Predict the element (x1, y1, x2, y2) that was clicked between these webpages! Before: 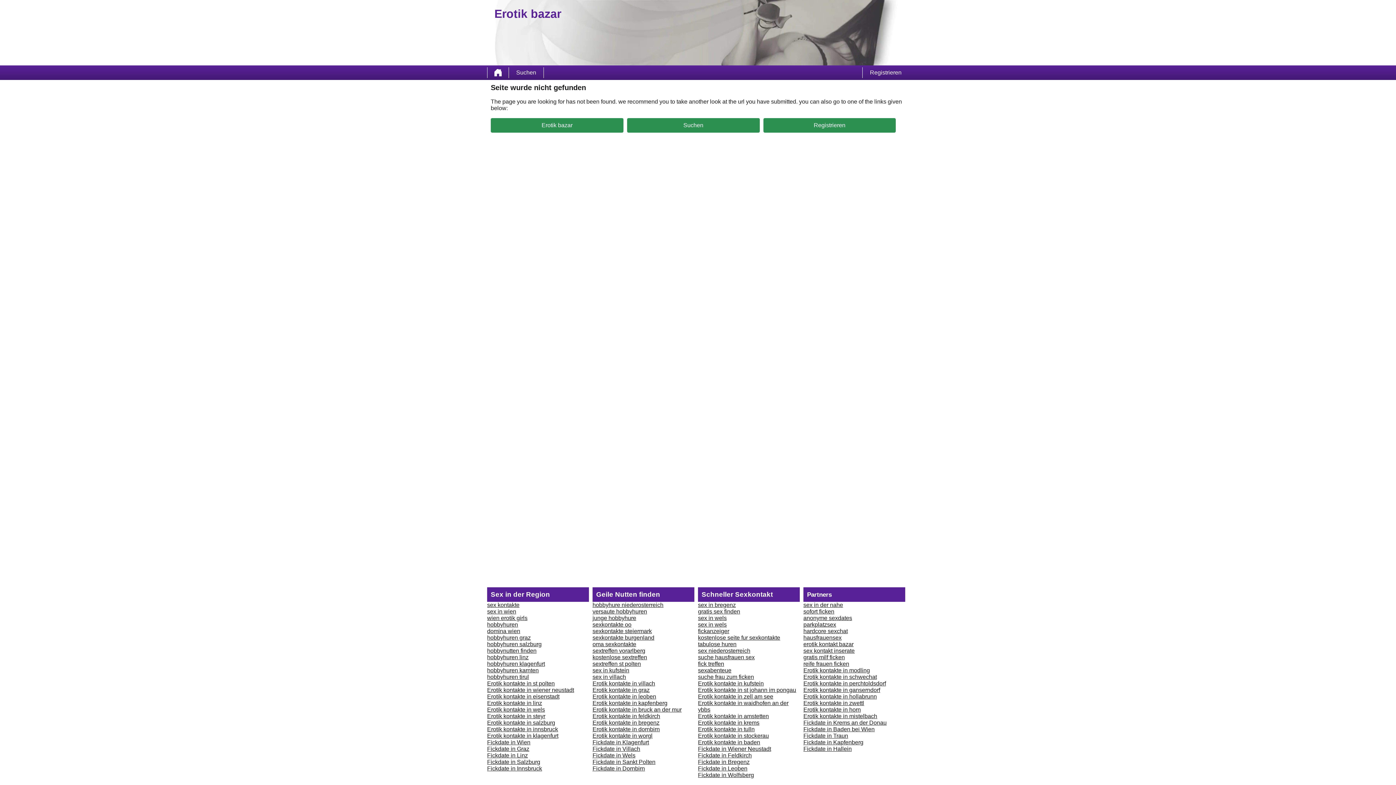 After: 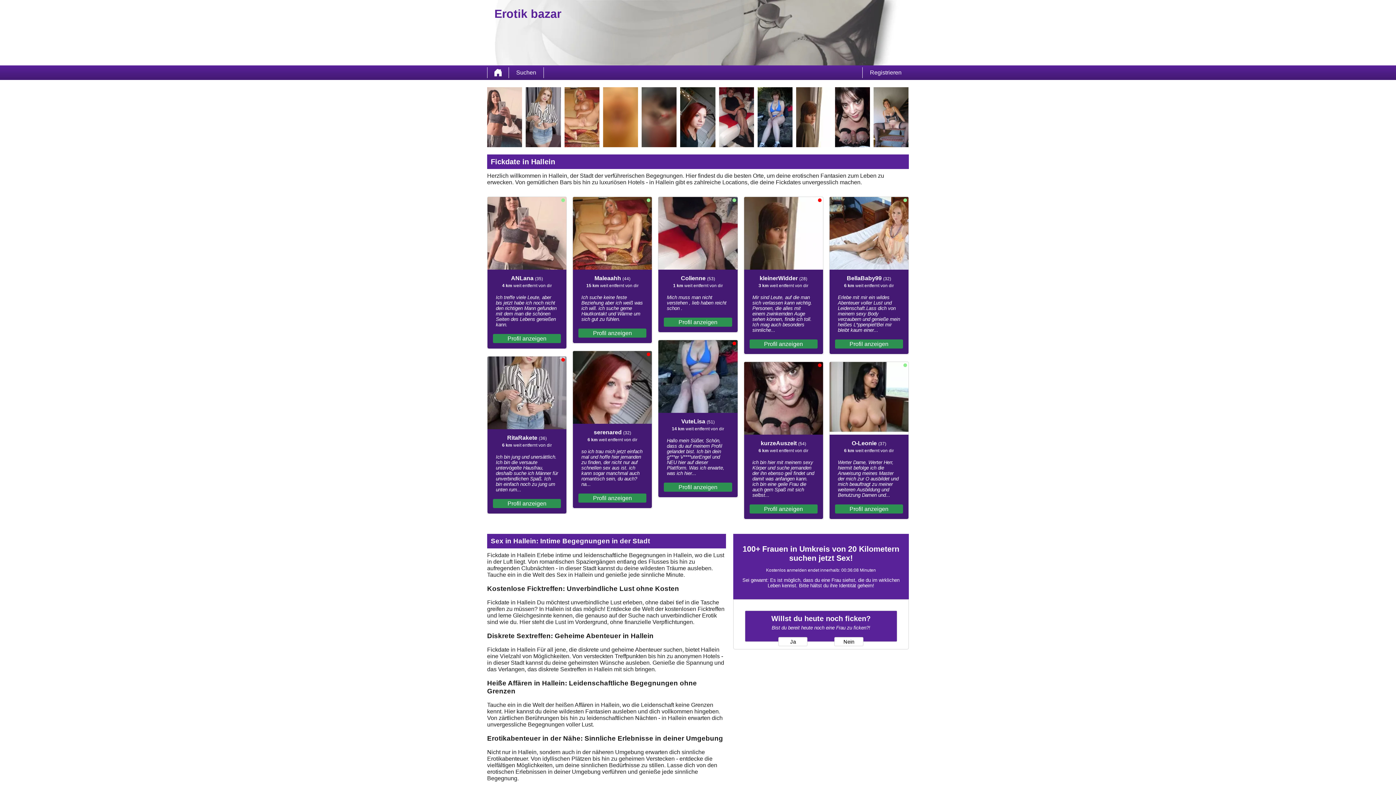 Action: bbox: (803, 746, 852, 752) label: Fickdate in Hallein